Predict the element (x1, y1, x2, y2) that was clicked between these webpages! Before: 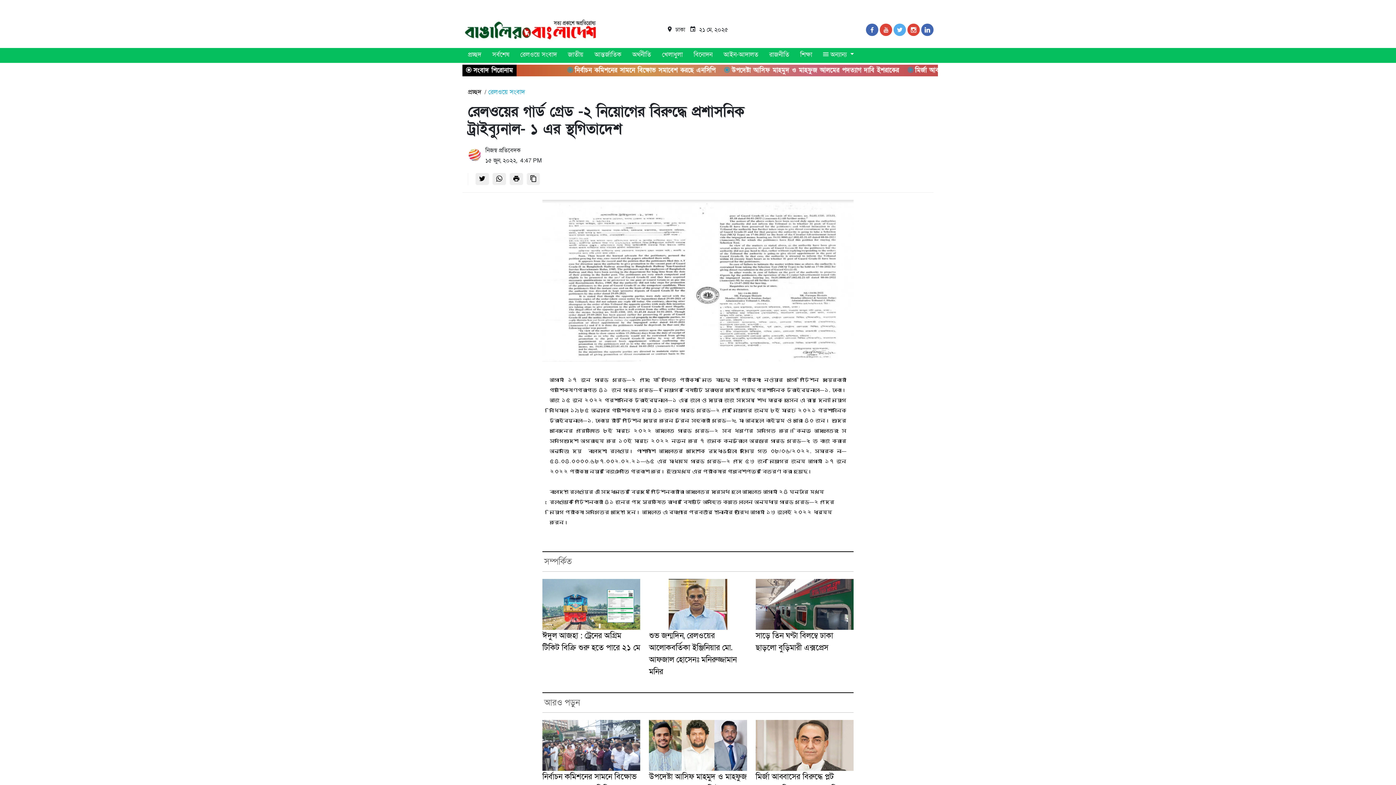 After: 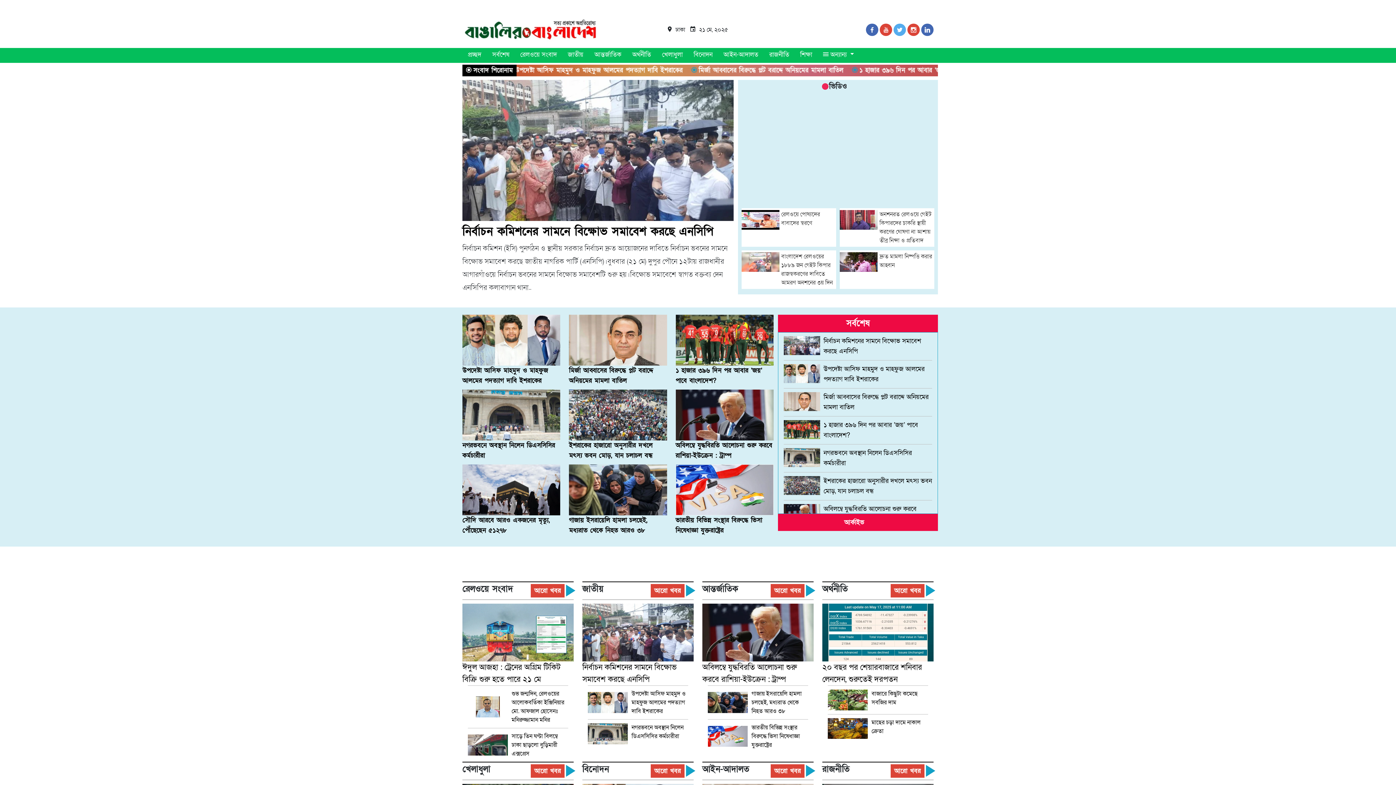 Action: label: প্রচ্ছদ bbox: (468, 88, 481, 96)